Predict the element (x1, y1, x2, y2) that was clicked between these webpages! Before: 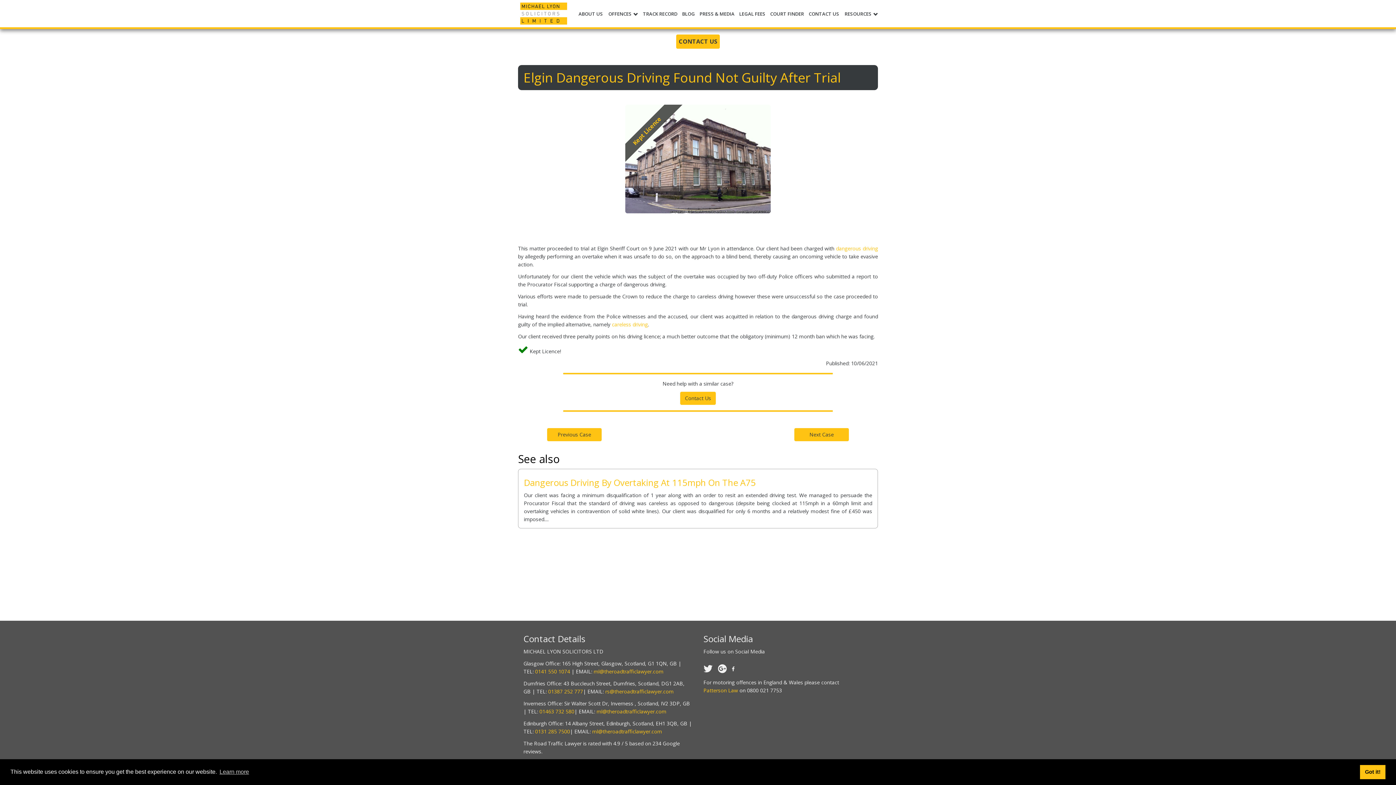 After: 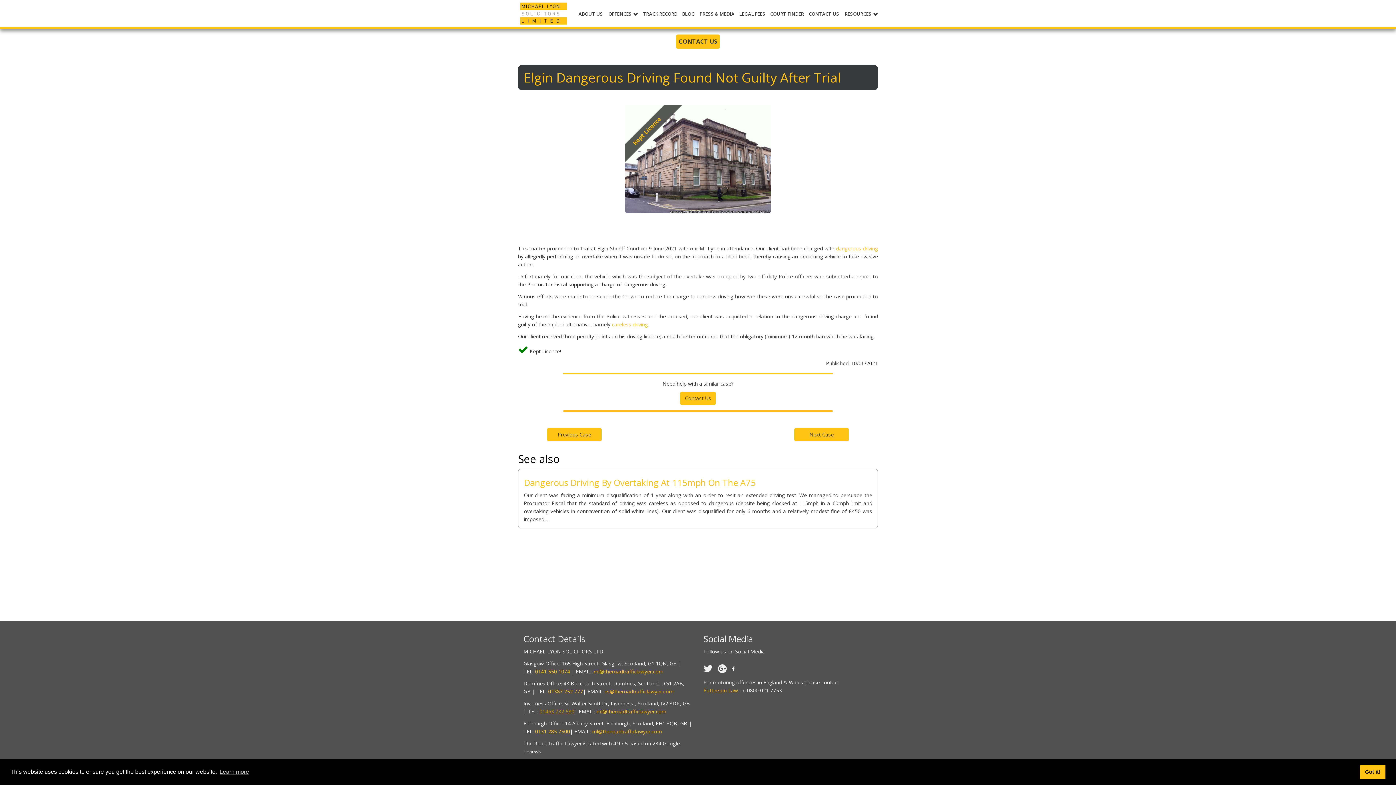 Action: label: 01463 732 580 bbox: (539, 708, 574, 715)